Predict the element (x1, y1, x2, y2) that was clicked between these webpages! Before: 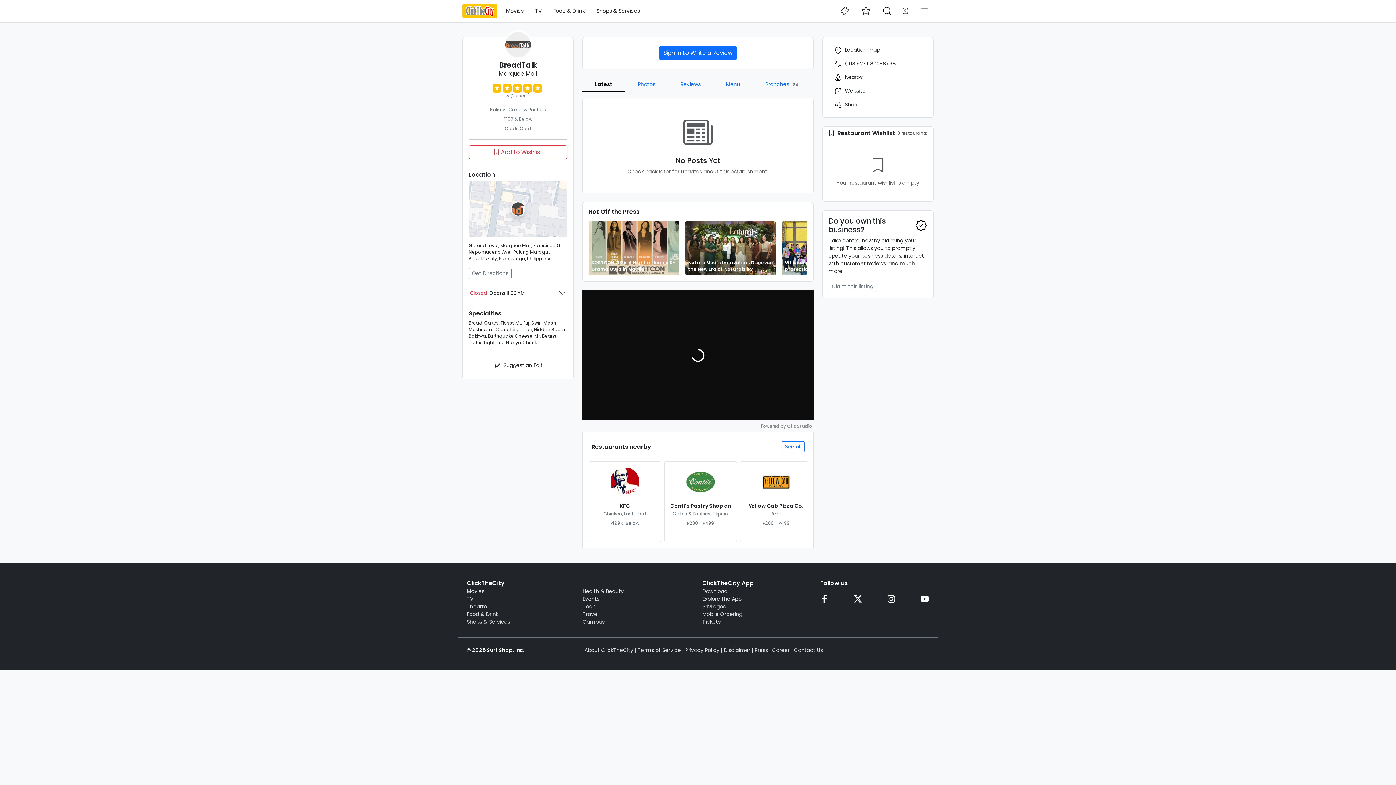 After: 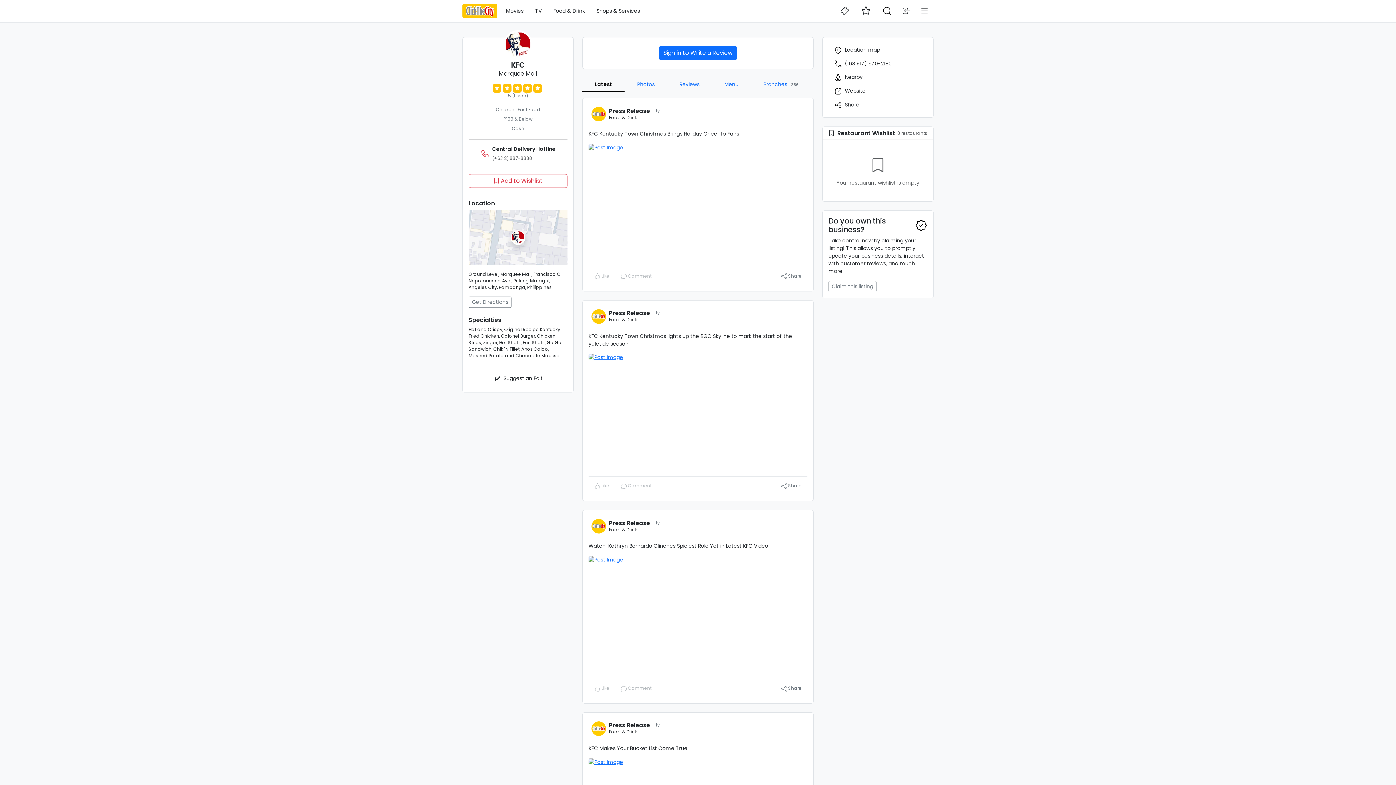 Action: label: KFC bbox: (620, 502, 630, 509)